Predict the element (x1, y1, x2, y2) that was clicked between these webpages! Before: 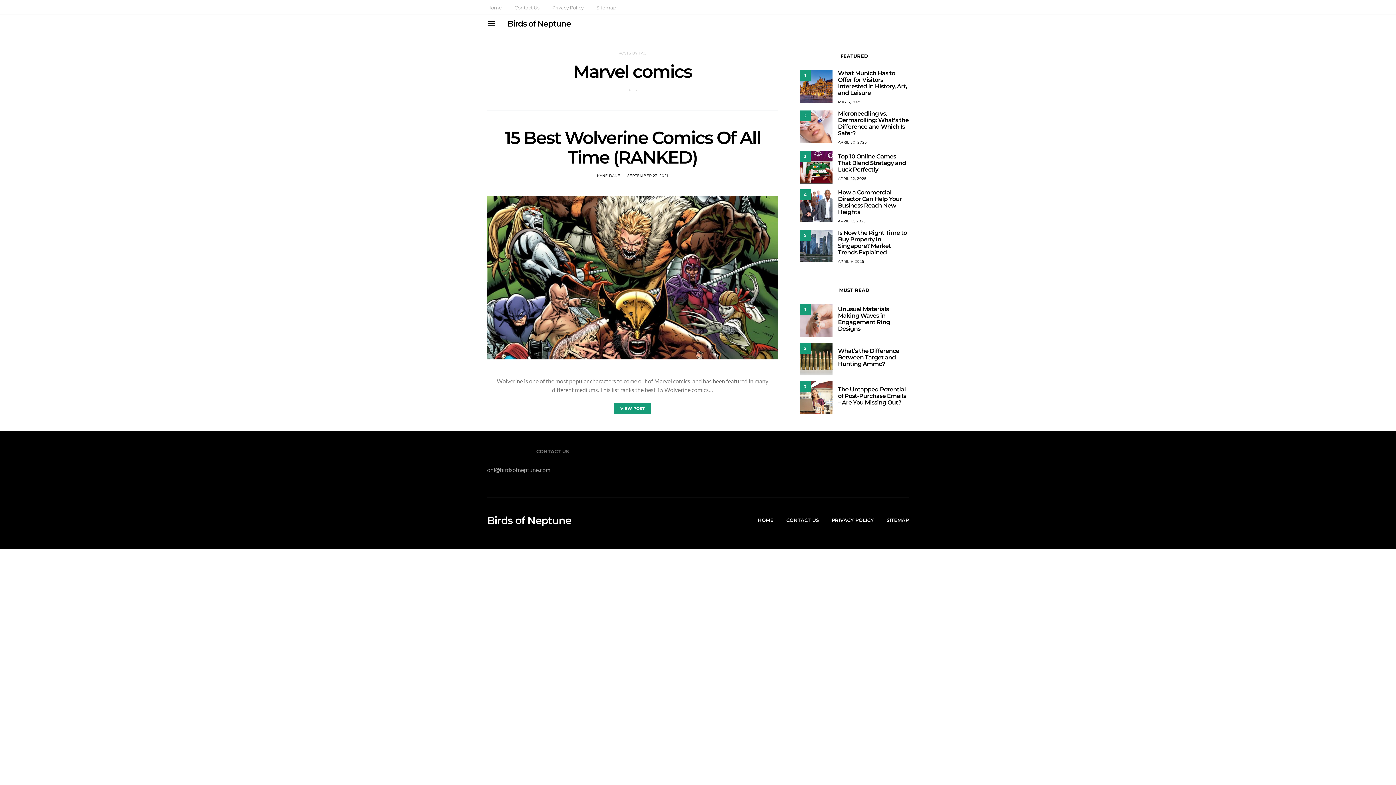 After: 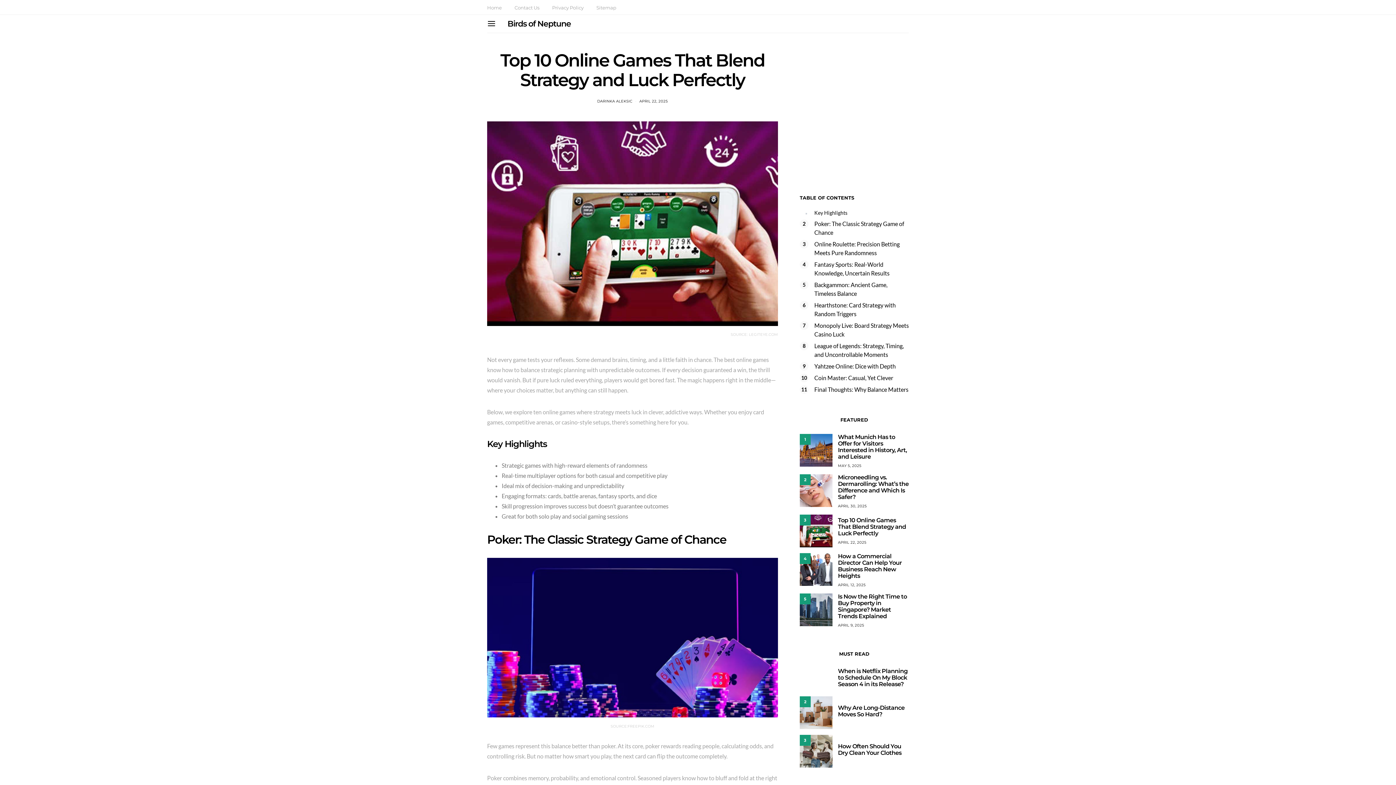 Action: label: 3 bbox: (800, 151, 832, 183)